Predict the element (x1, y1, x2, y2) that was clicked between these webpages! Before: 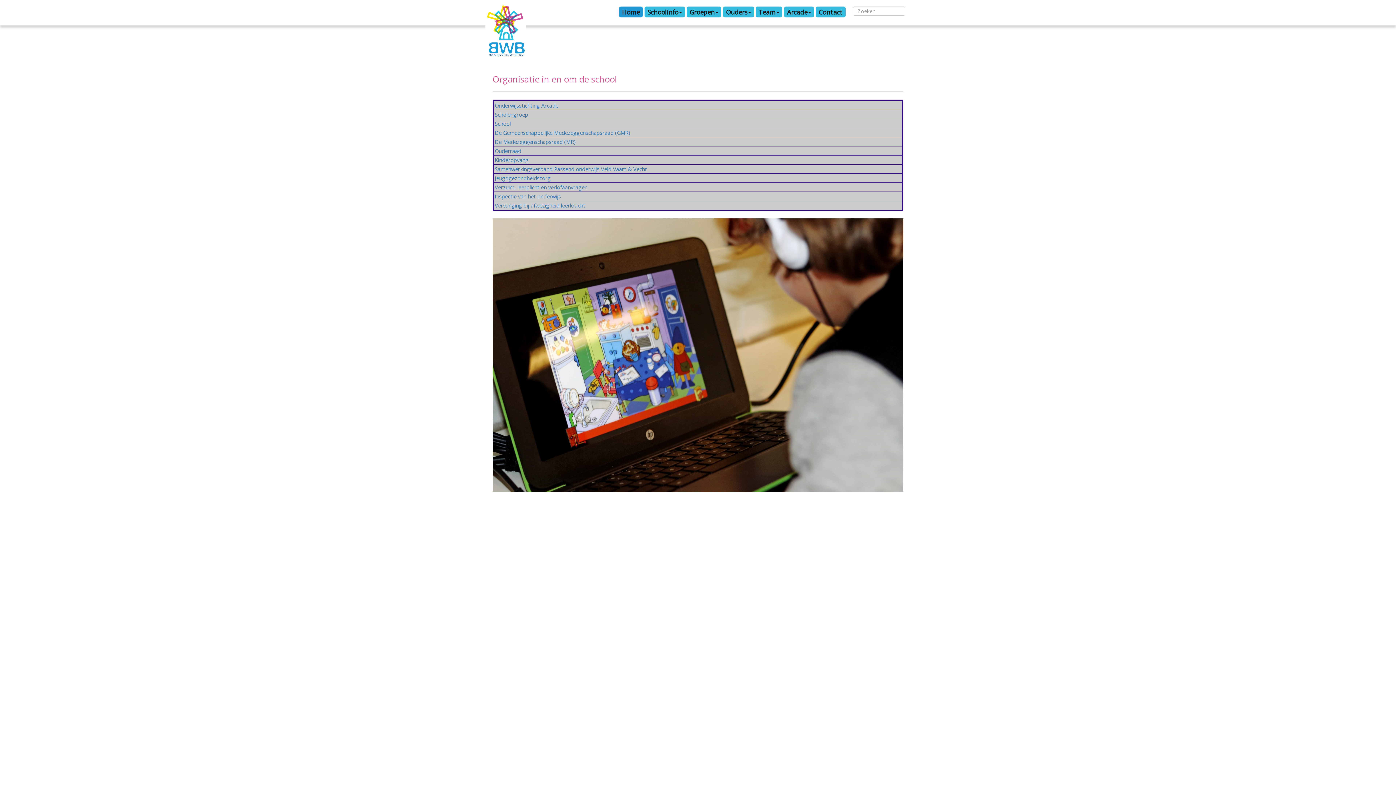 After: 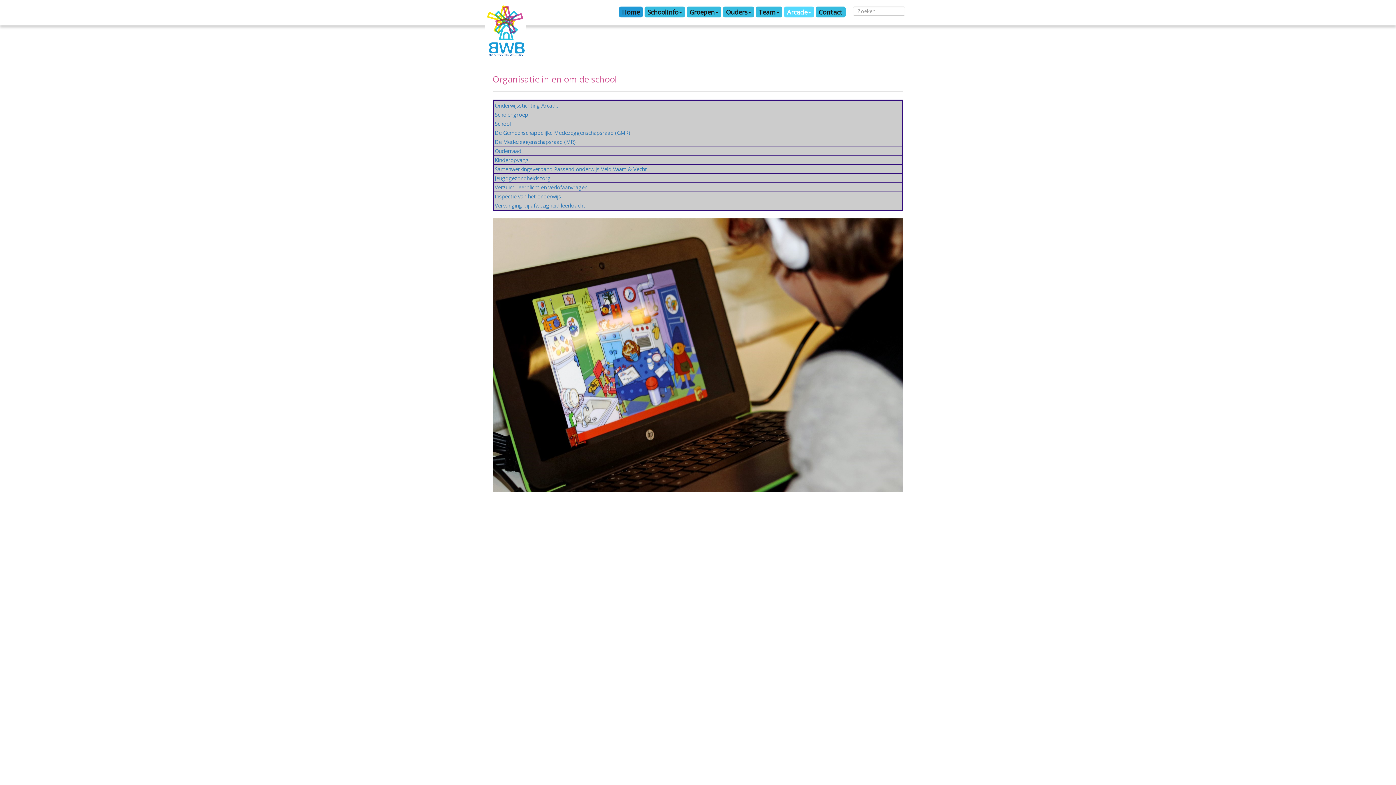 Action: label: Arcade bbox: (784, 6, 814, 17)